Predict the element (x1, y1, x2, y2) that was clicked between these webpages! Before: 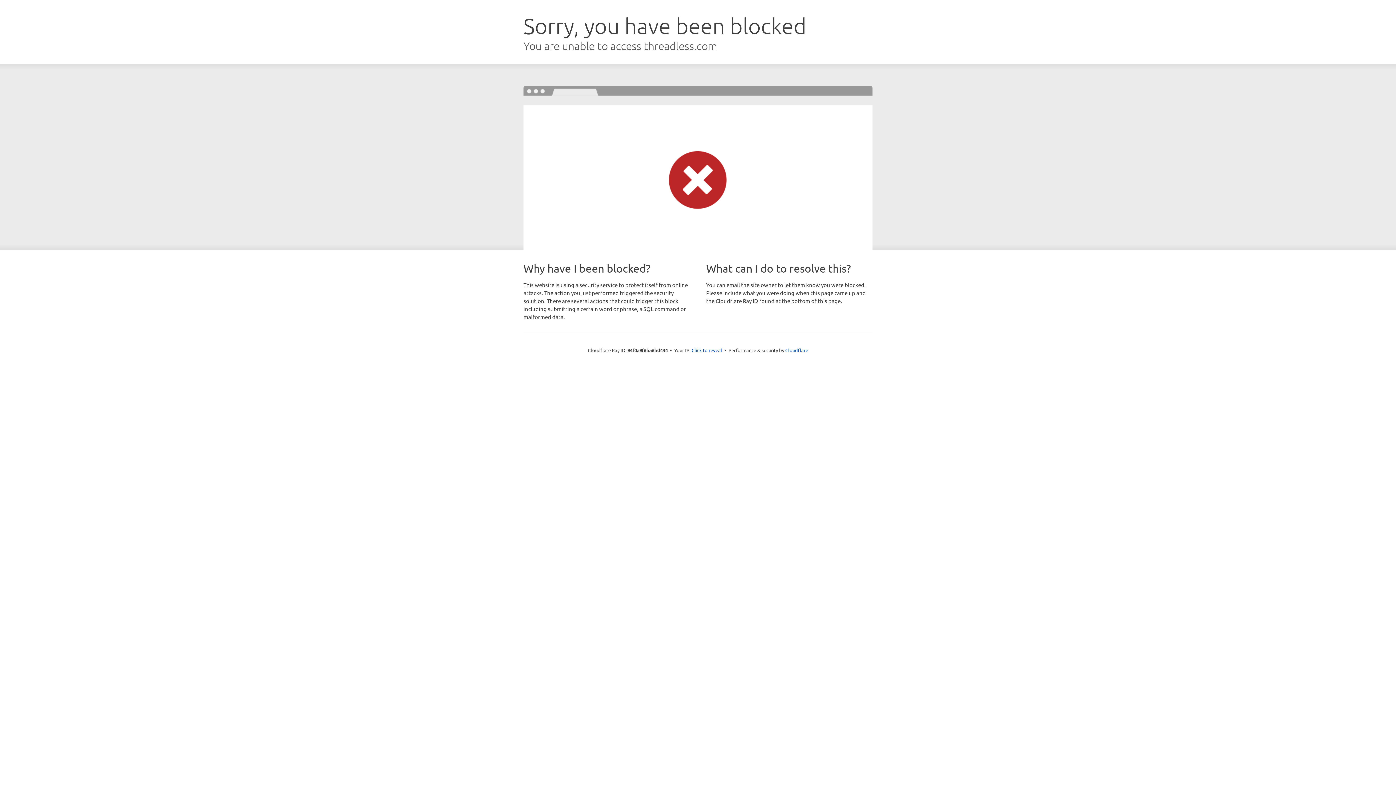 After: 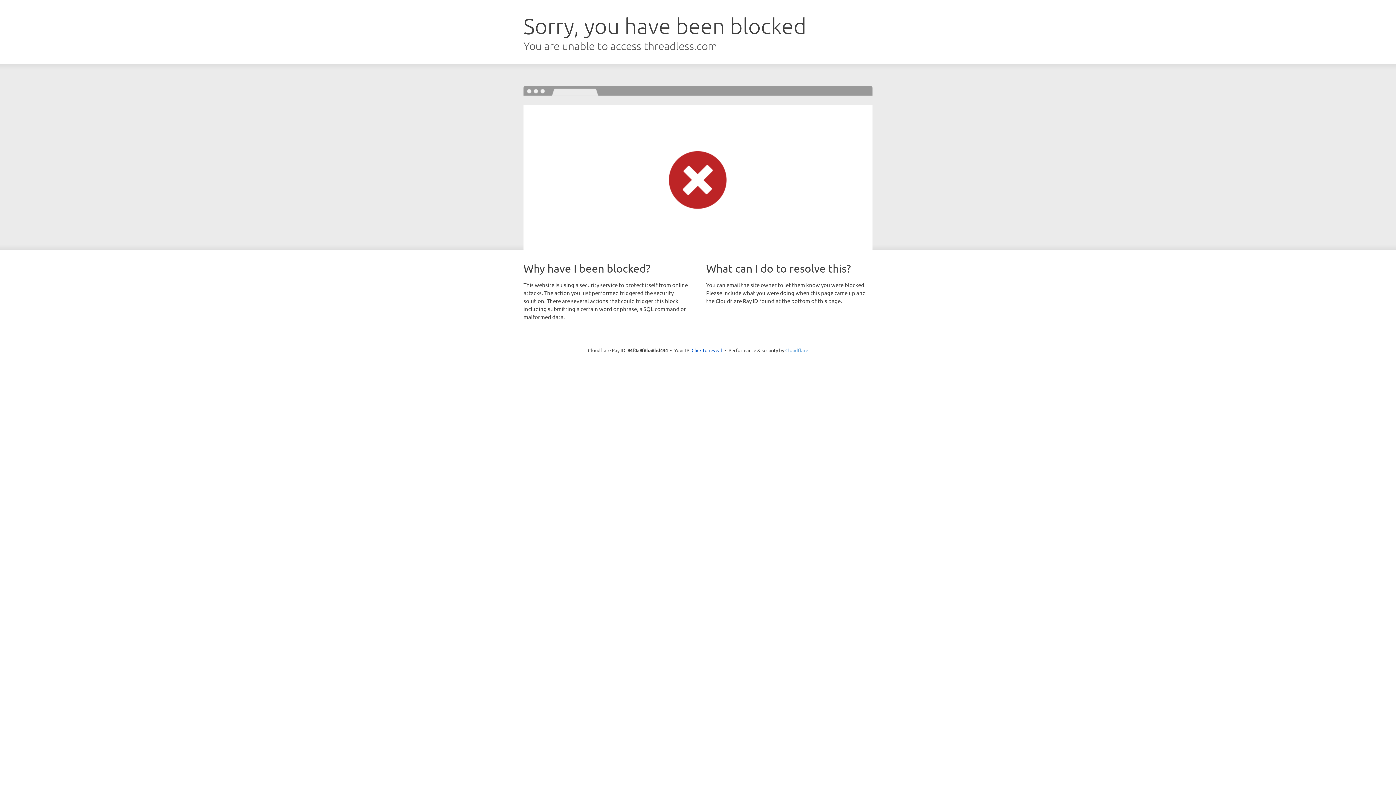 Action: bbox: (785, 347, 808, 353) label: Cloudflare